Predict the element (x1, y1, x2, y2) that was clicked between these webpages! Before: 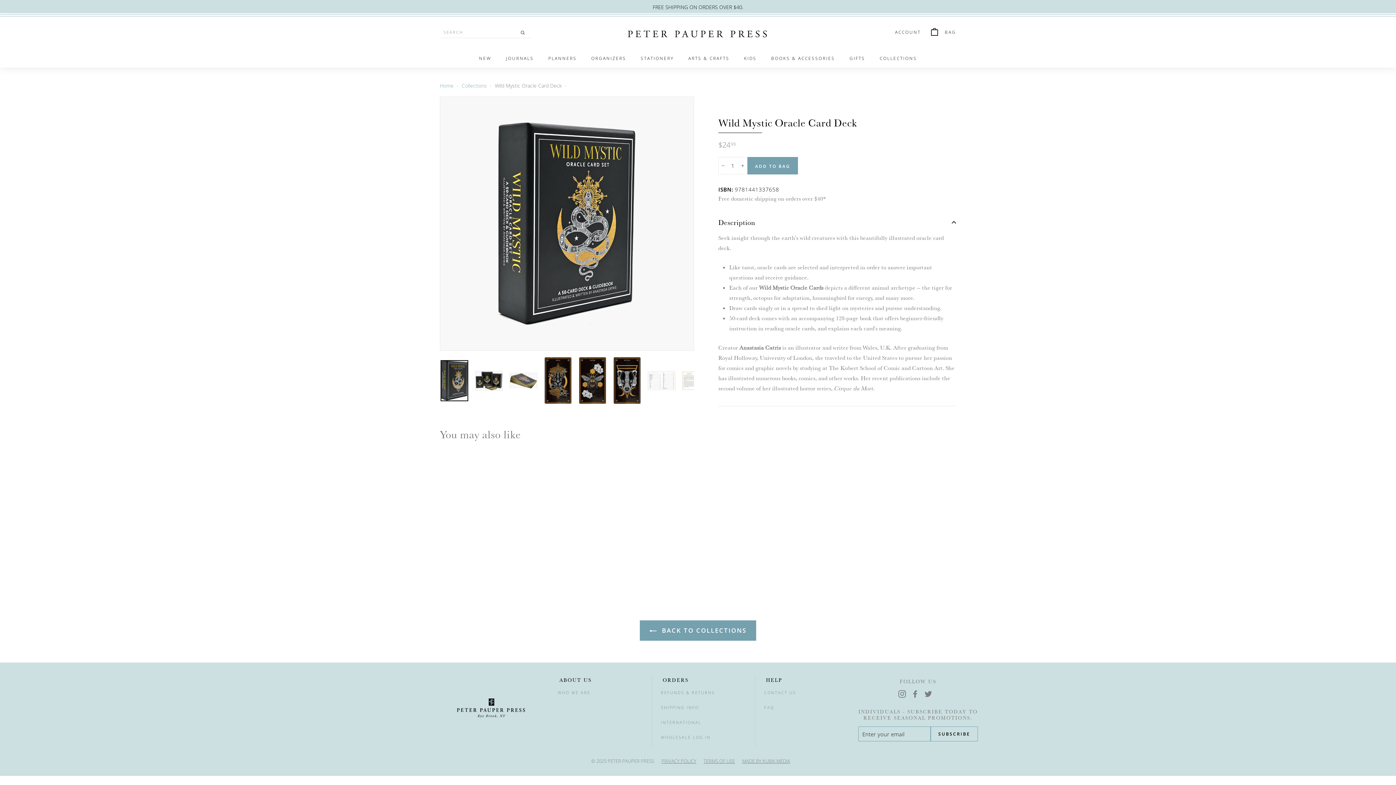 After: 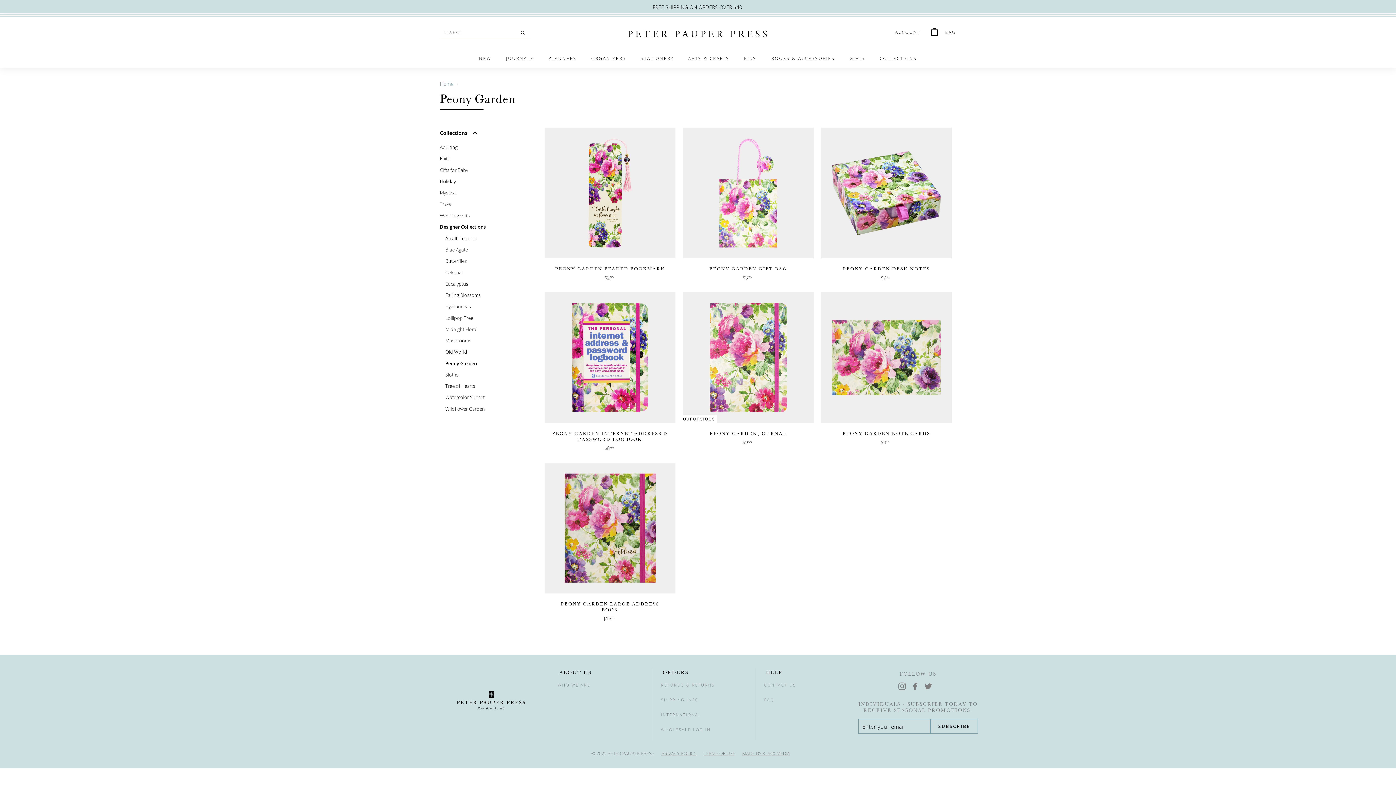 Action: label: COLLECTIONS bbox: (872, 49, 924, 67)